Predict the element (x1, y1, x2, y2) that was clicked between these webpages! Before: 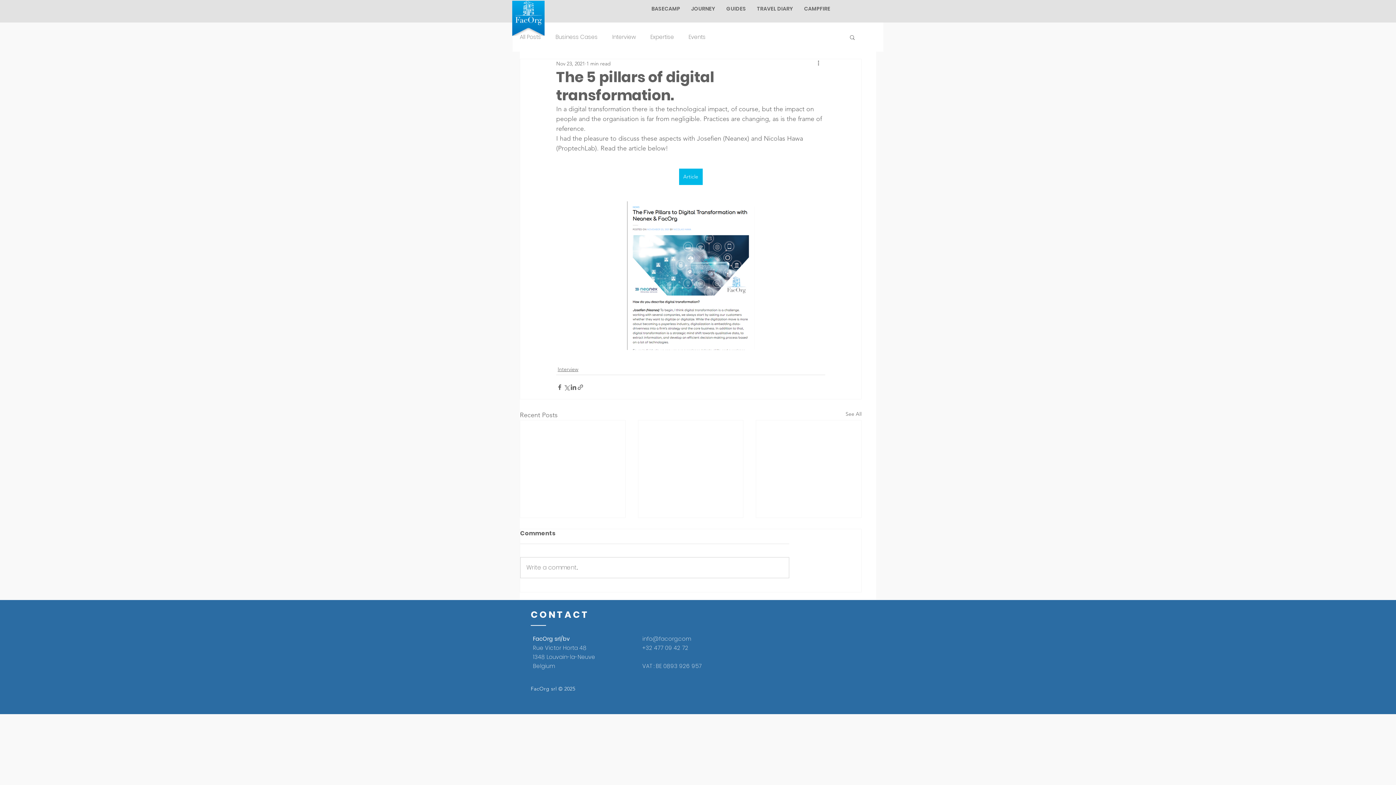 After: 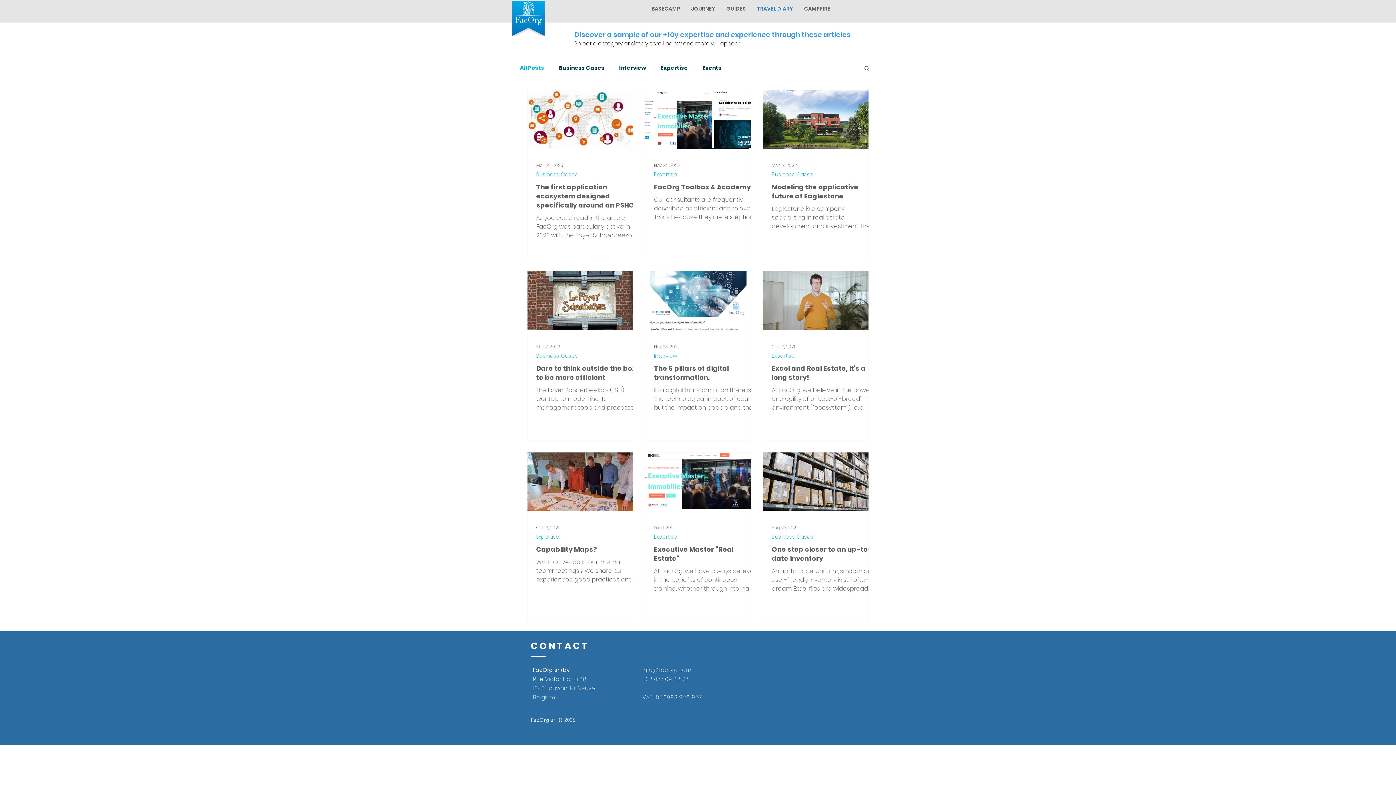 Action: bbox: (751, 4, 798, 13) label: TRAVEL DIARY